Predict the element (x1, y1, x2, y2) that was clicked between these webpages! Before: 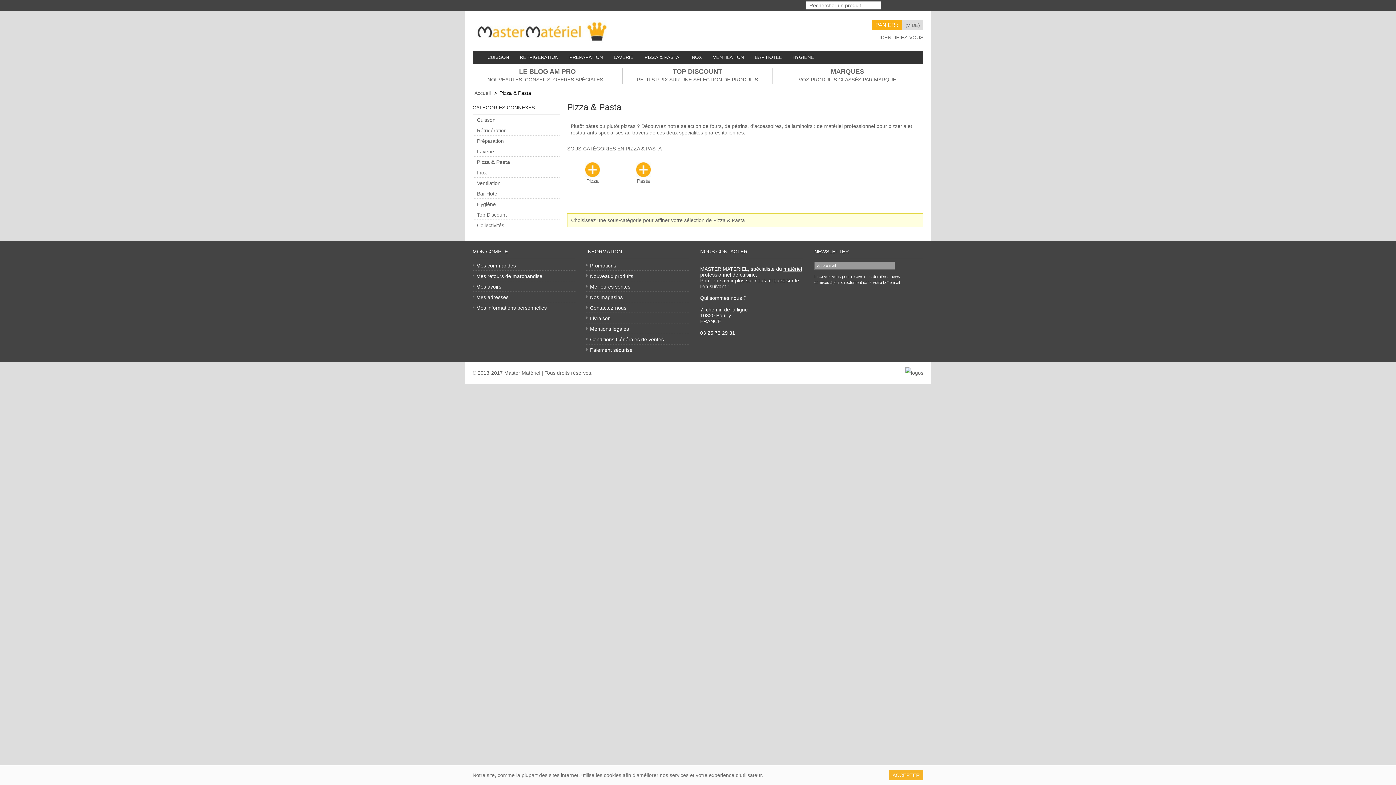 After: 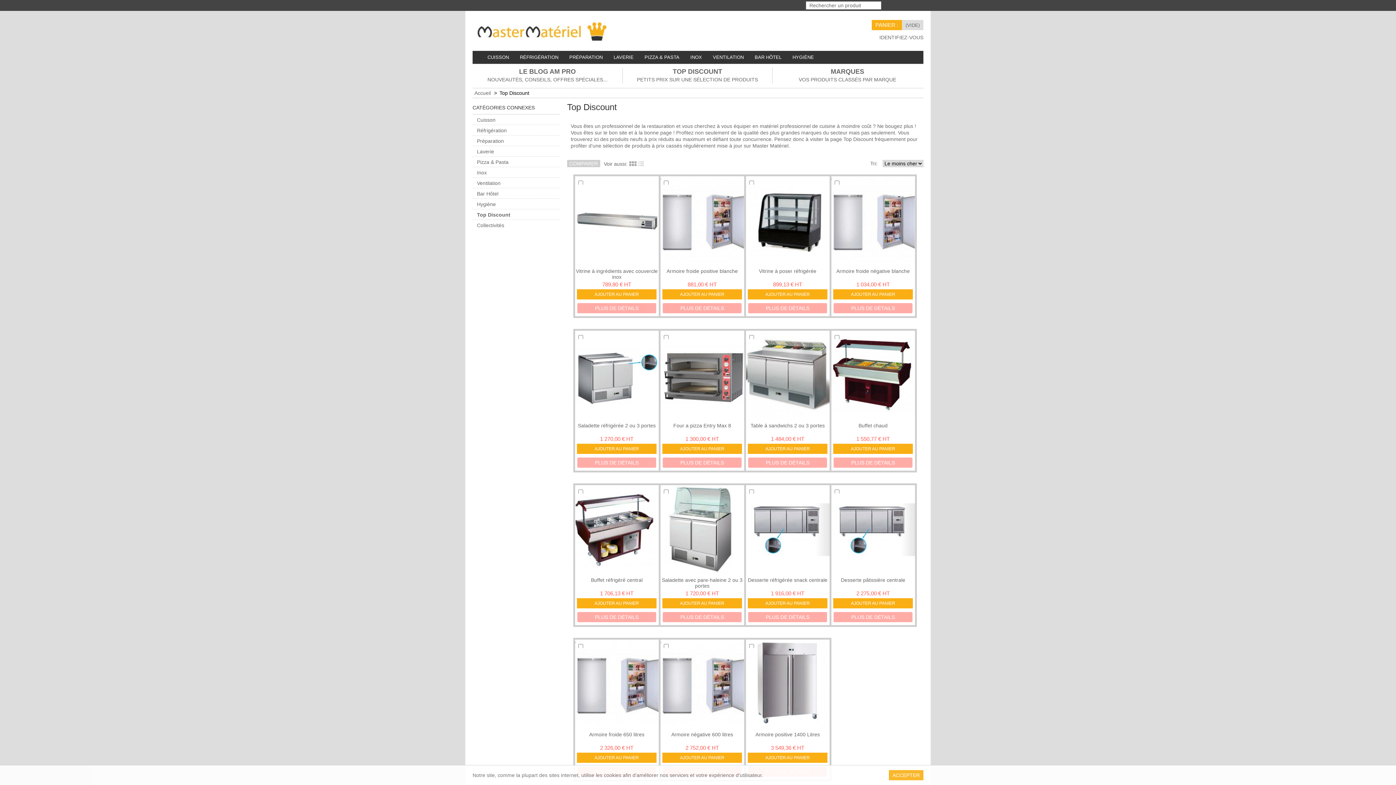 Action: label: TOP DISCOUNT

PETITS PRIX SUR UNE SÉLECTION DE PRODUITS bbox: (622, 68, 772, 83)